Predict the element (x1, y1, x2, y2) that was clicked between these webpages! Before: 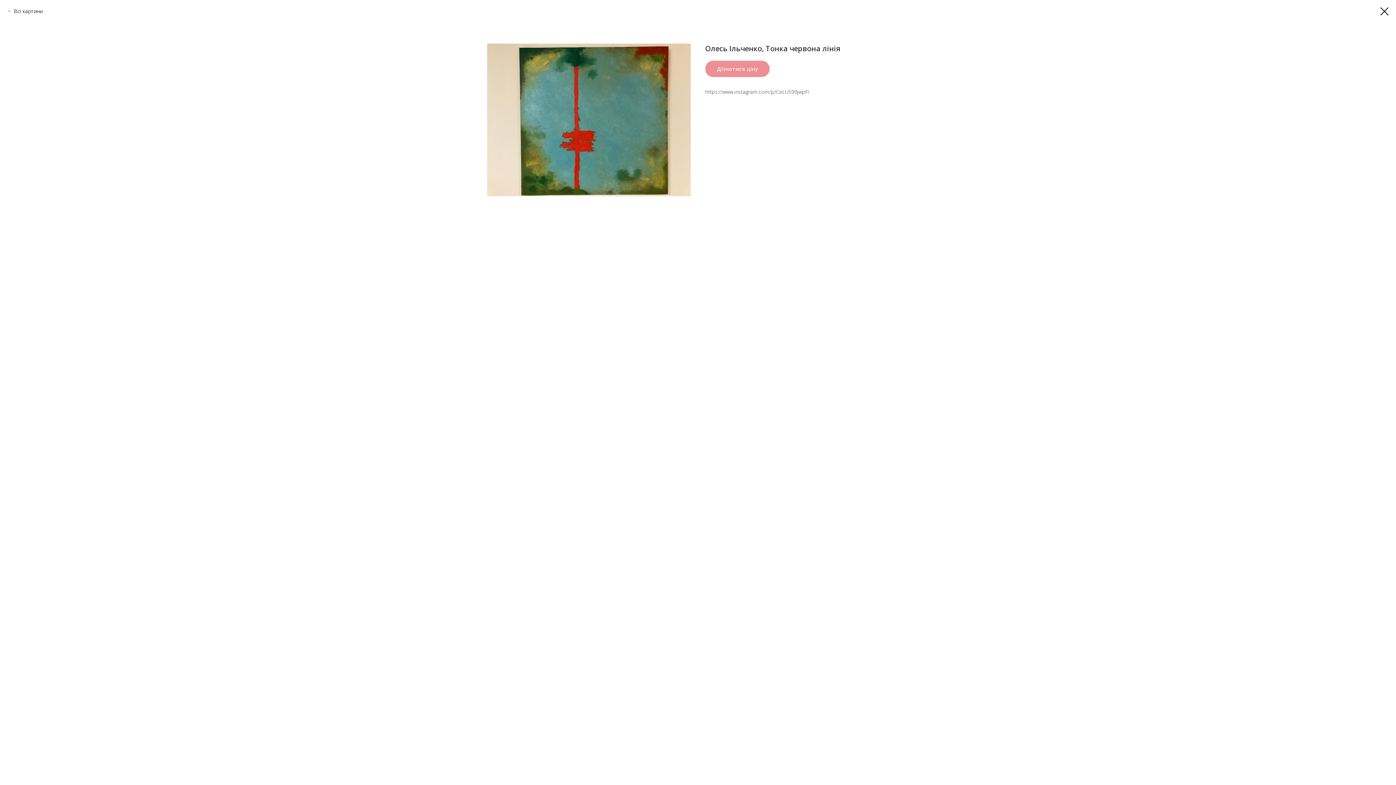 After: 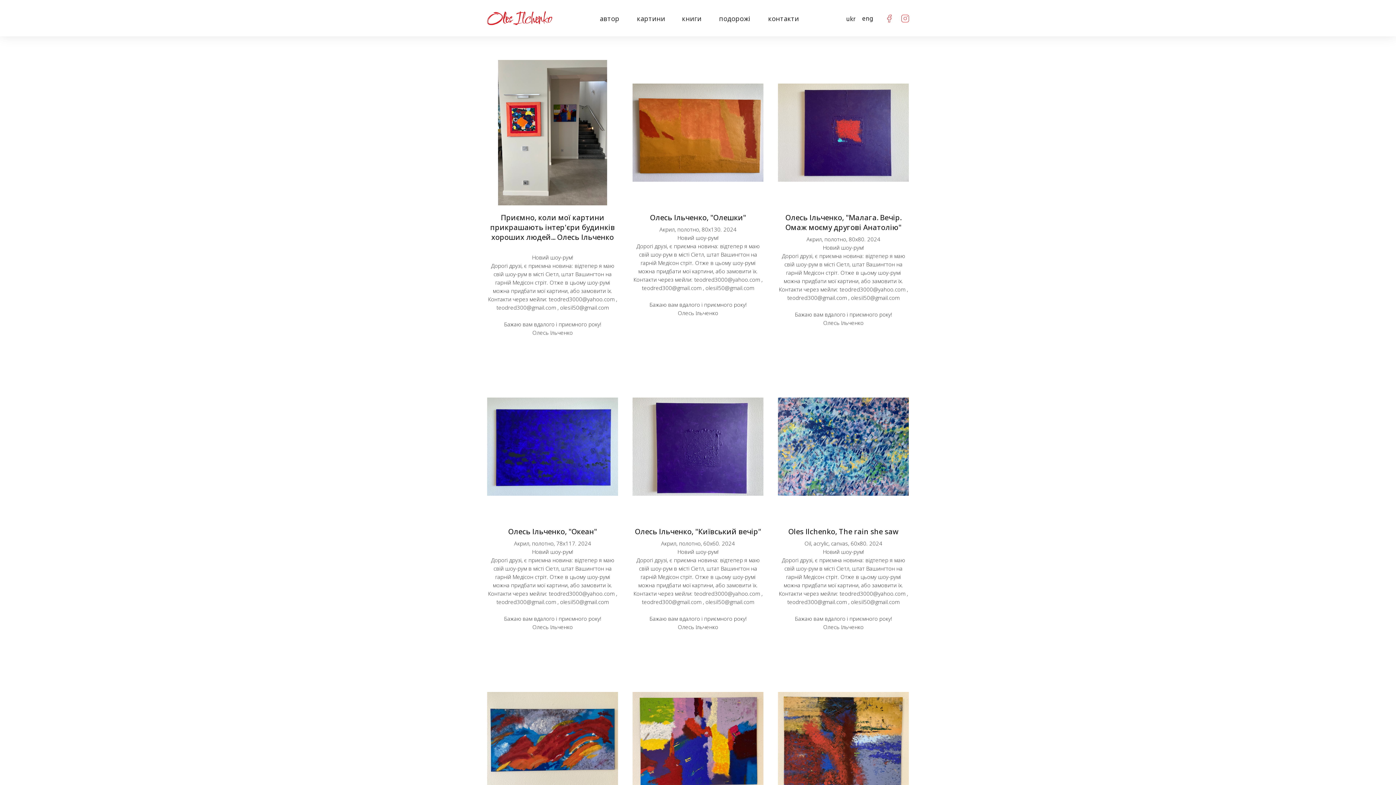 Action: bbox: (1380, 7, 1389, 15)